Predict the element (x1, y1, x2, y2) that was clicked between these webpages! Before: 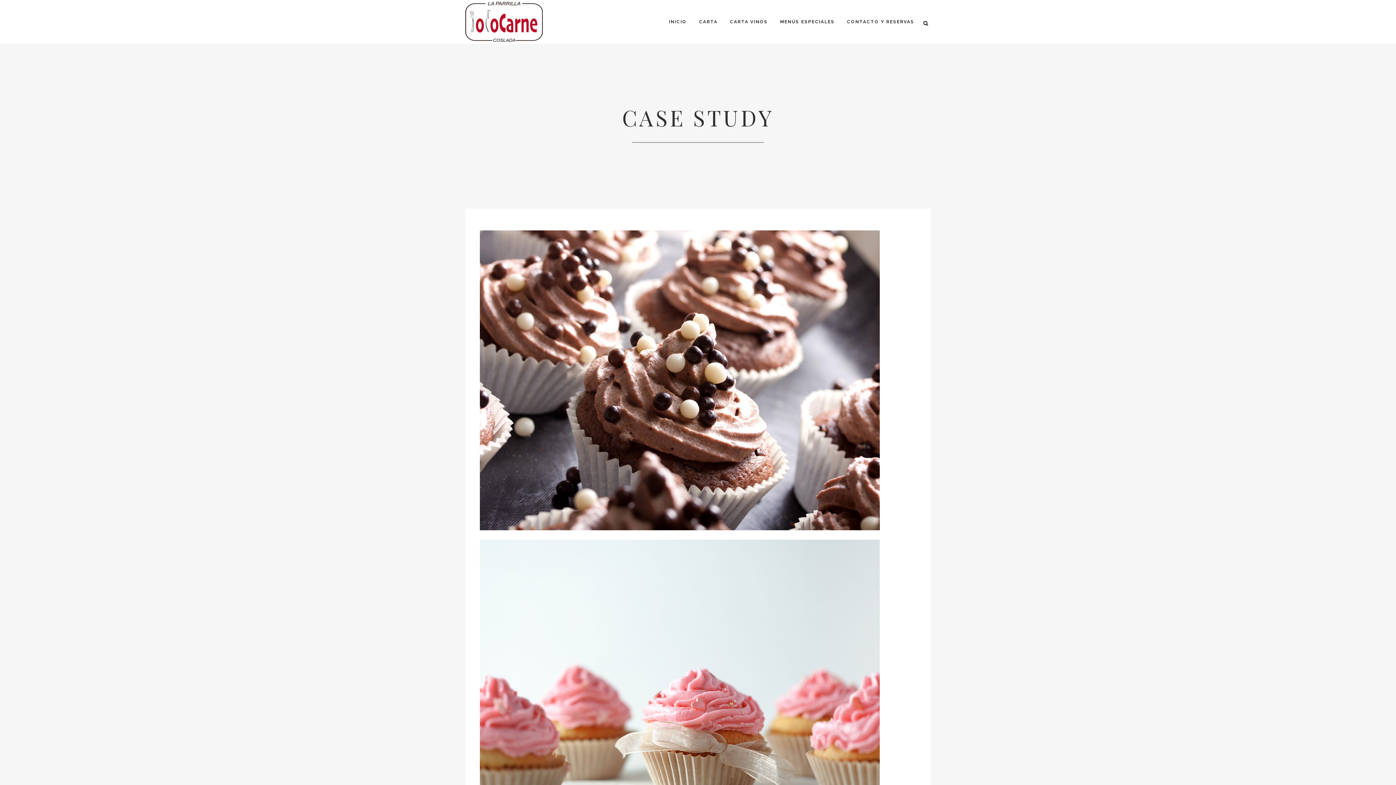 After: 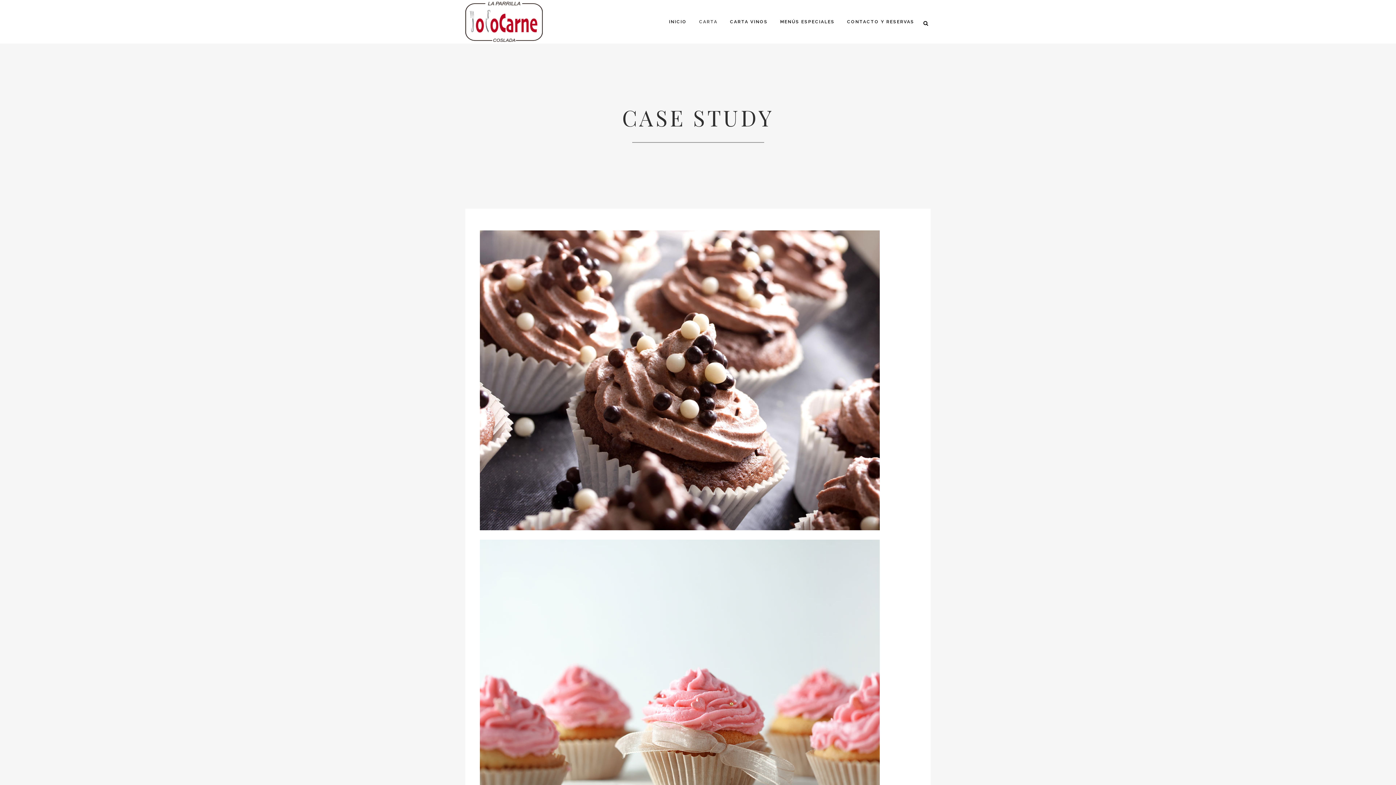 Action: label: CARTA bbox: (693, 0, 724, 43)